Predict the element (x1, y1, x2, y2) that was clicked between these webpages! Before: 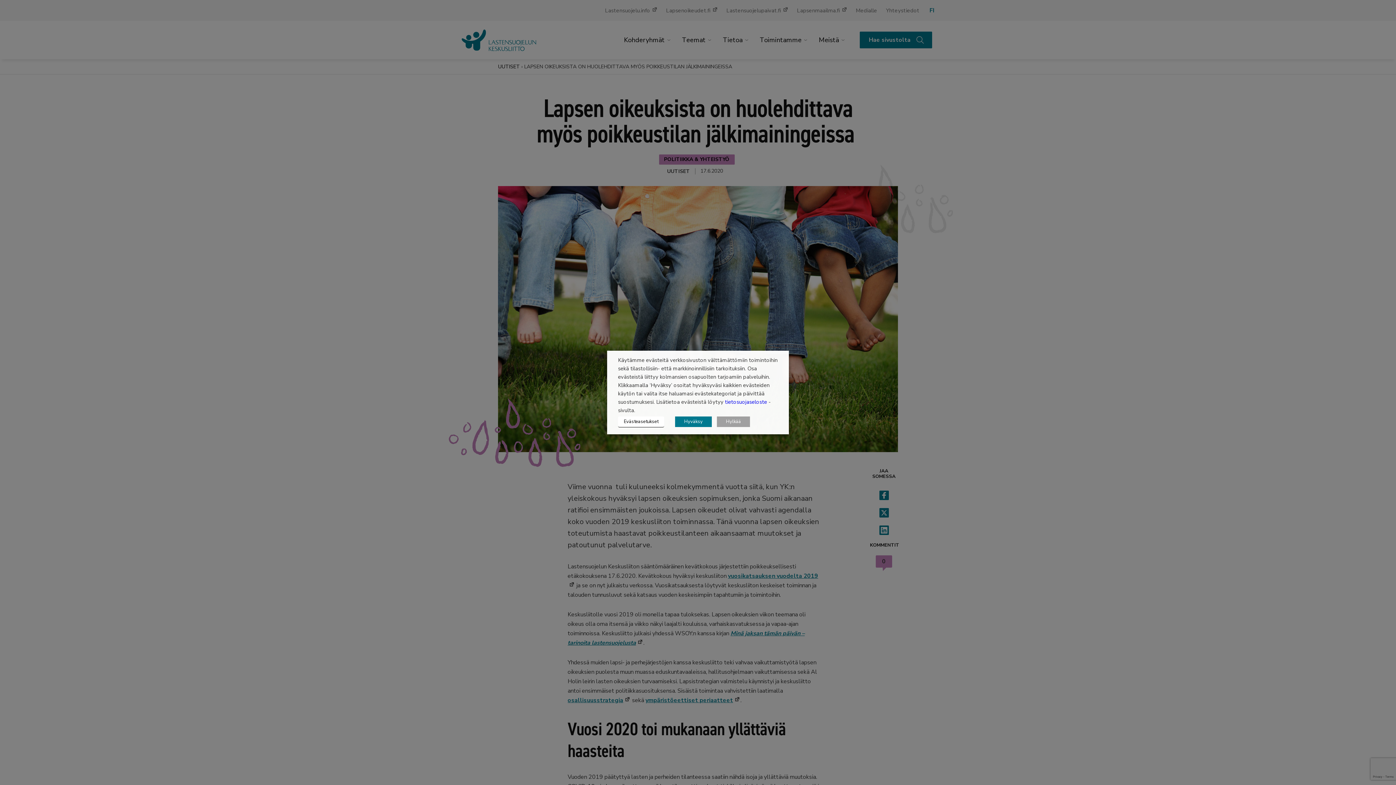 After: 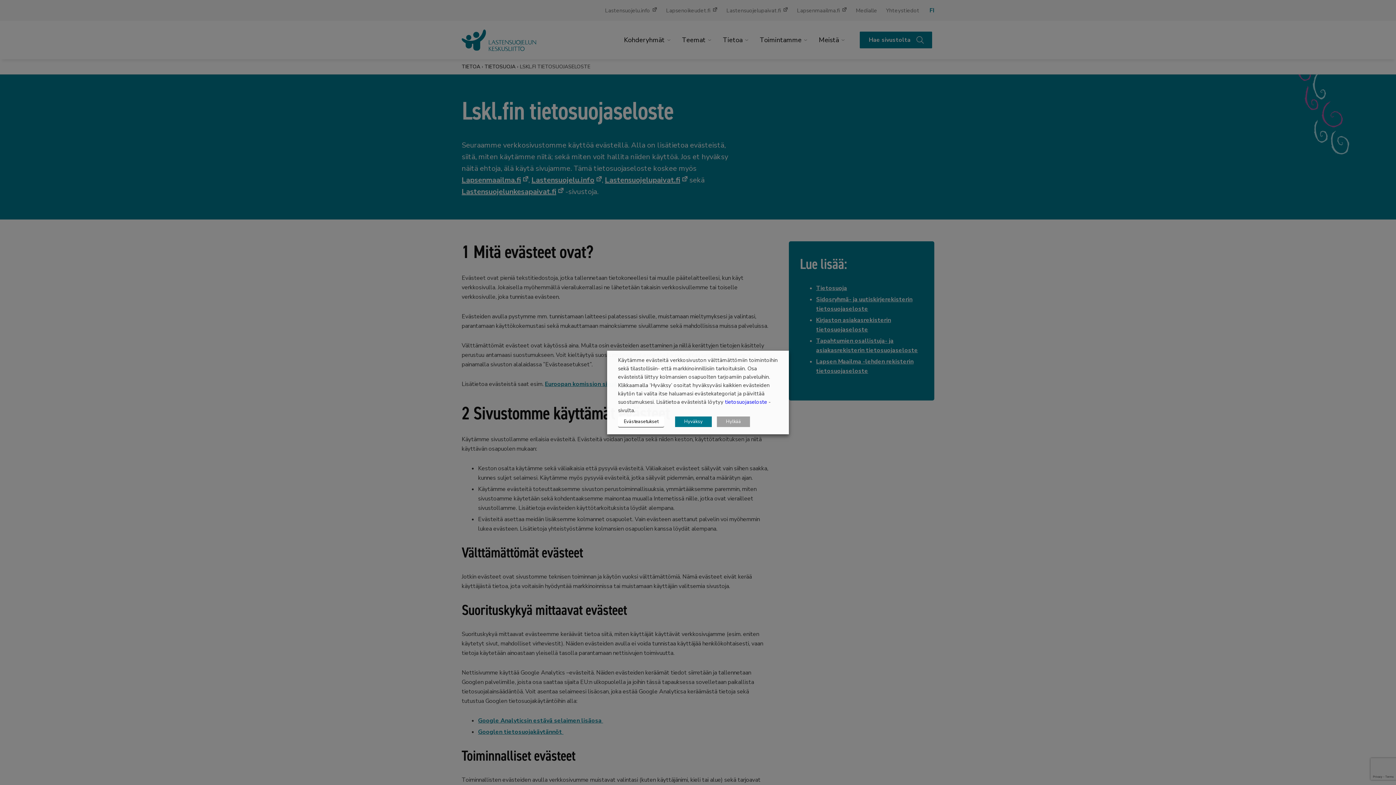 Action: label: tietosuojaseloste bbox: (725, 398, 767, 405)